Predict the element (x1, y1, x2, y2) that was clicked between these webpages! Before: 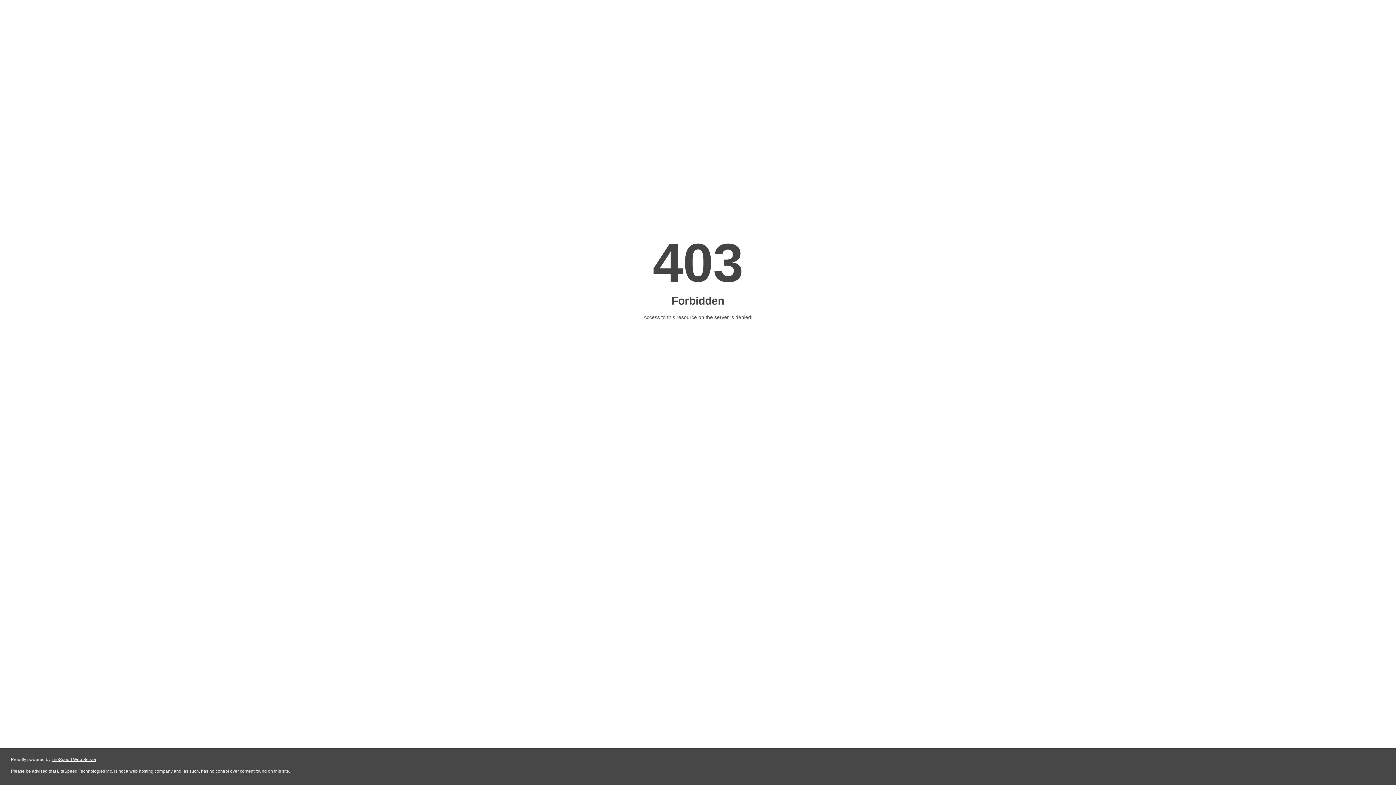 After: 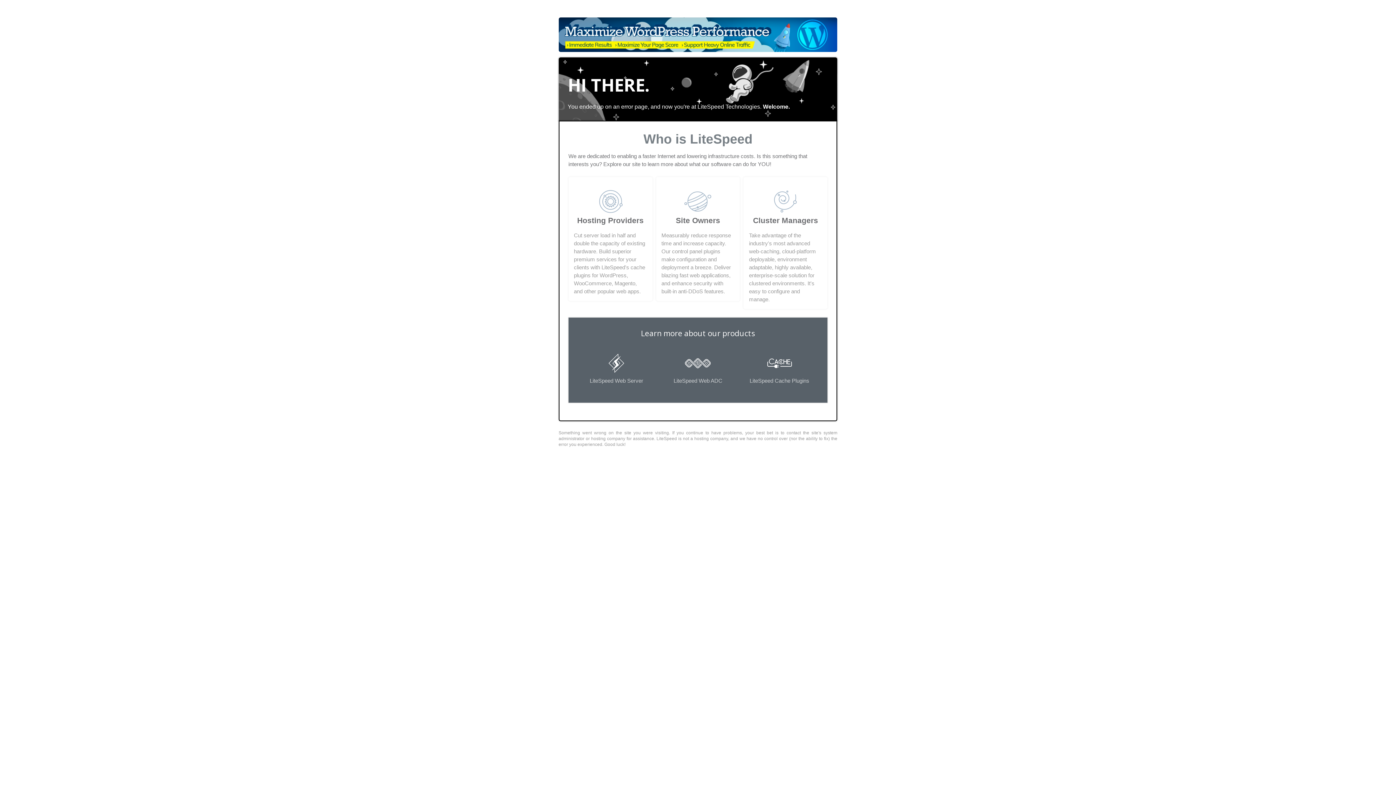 Action: label: LiteSpeed Web Server bbox: (51, 757, 96, 762)